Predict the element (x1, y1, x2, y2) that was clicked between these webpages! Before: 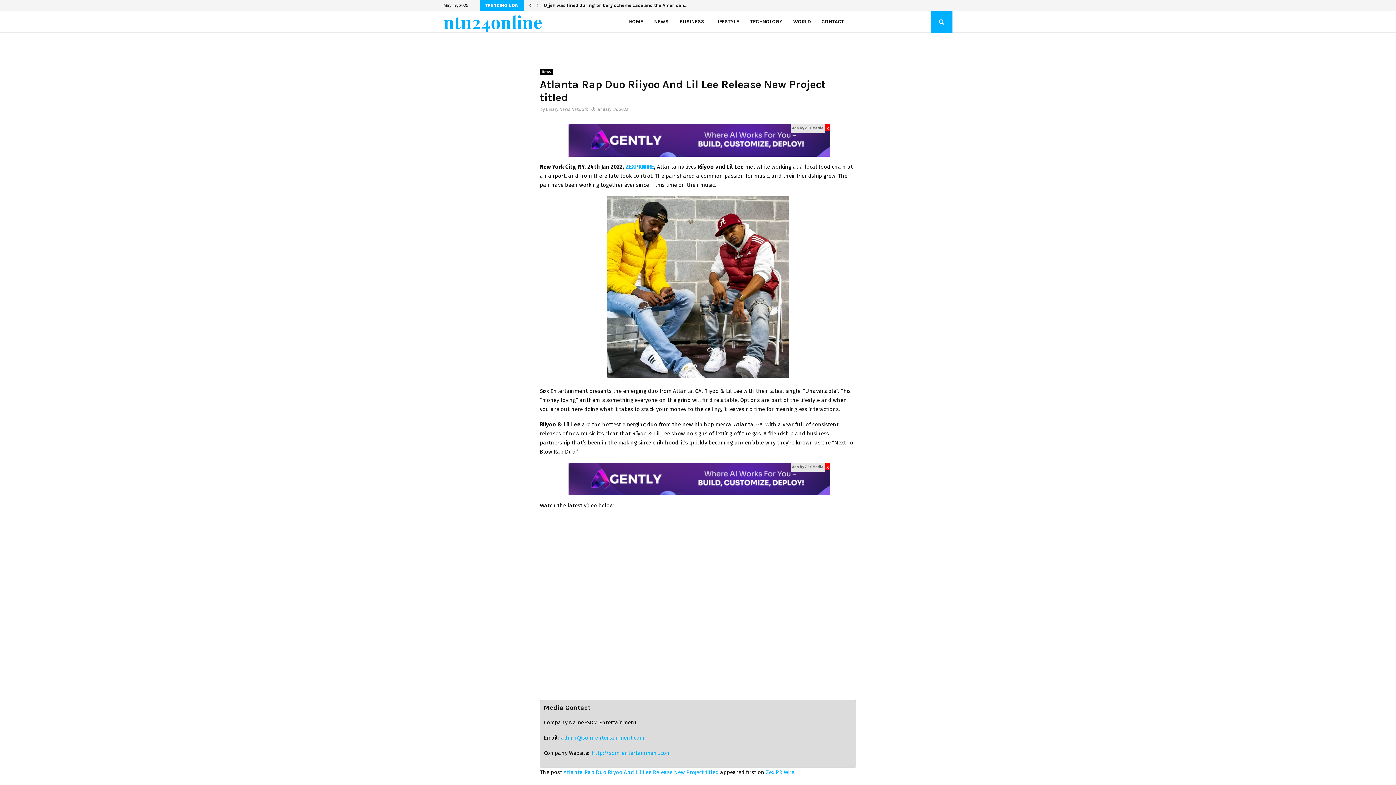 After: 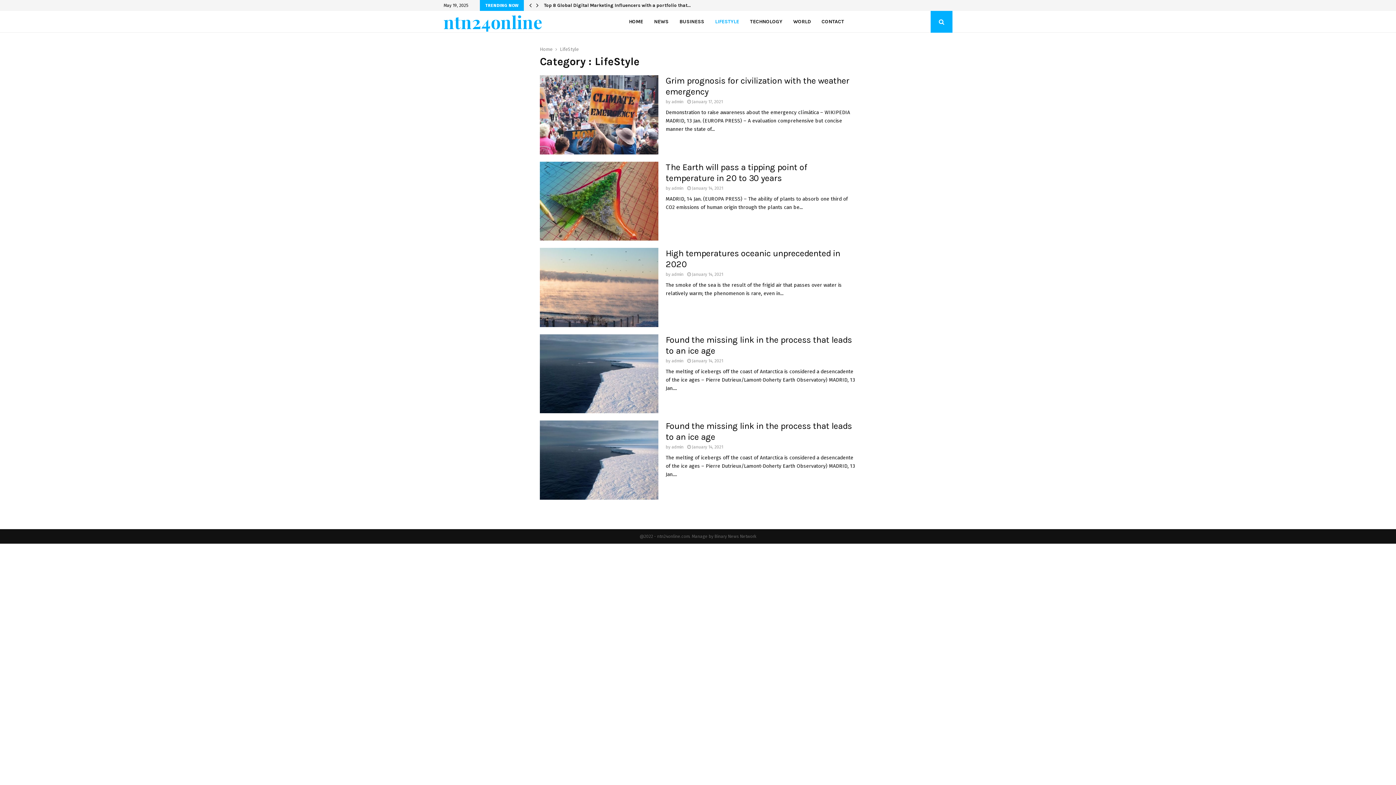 Action: bbox: (715, 10, 739, 32) label: LIFESTYLE